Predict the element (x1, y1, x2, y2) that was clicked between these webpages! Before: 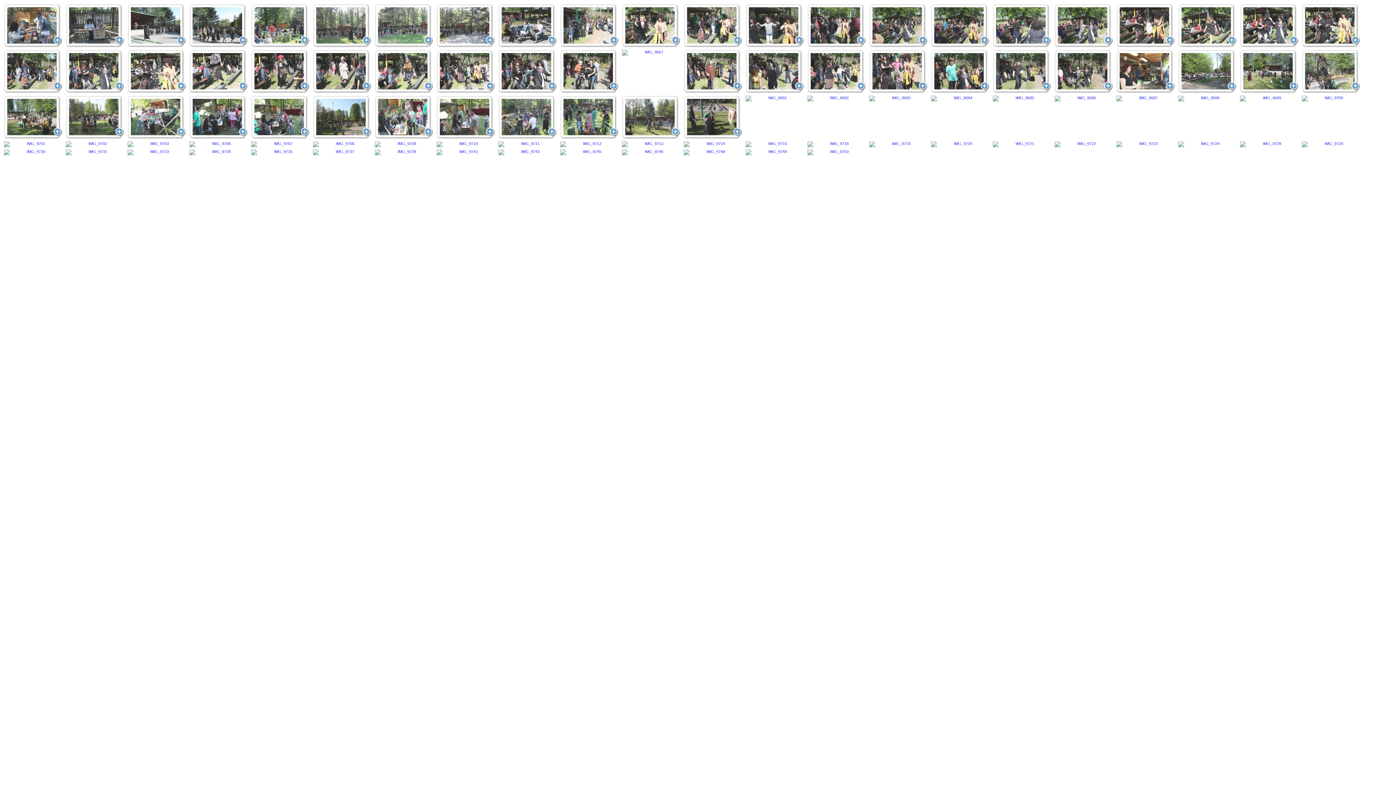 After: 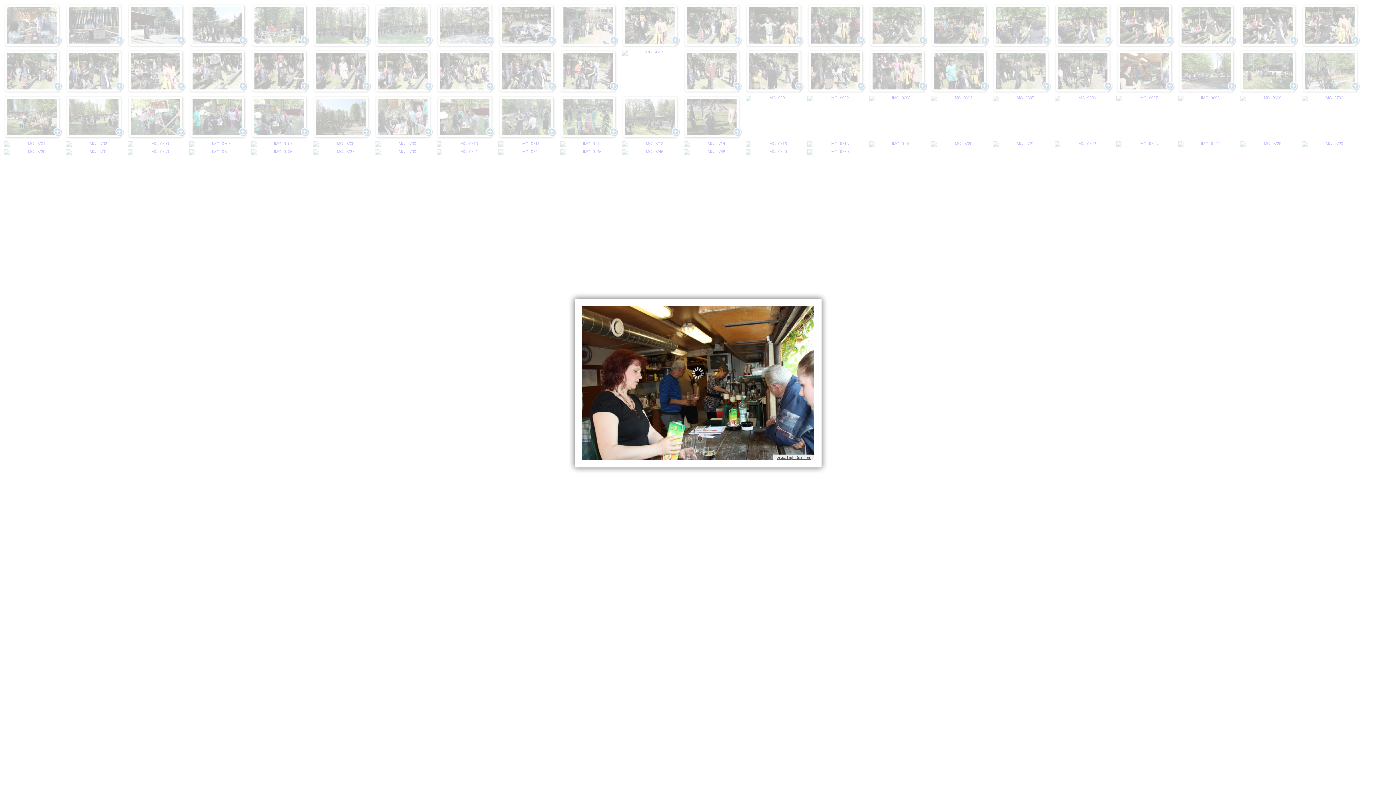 Action: bbox: (1054, 49, 1113, 93)